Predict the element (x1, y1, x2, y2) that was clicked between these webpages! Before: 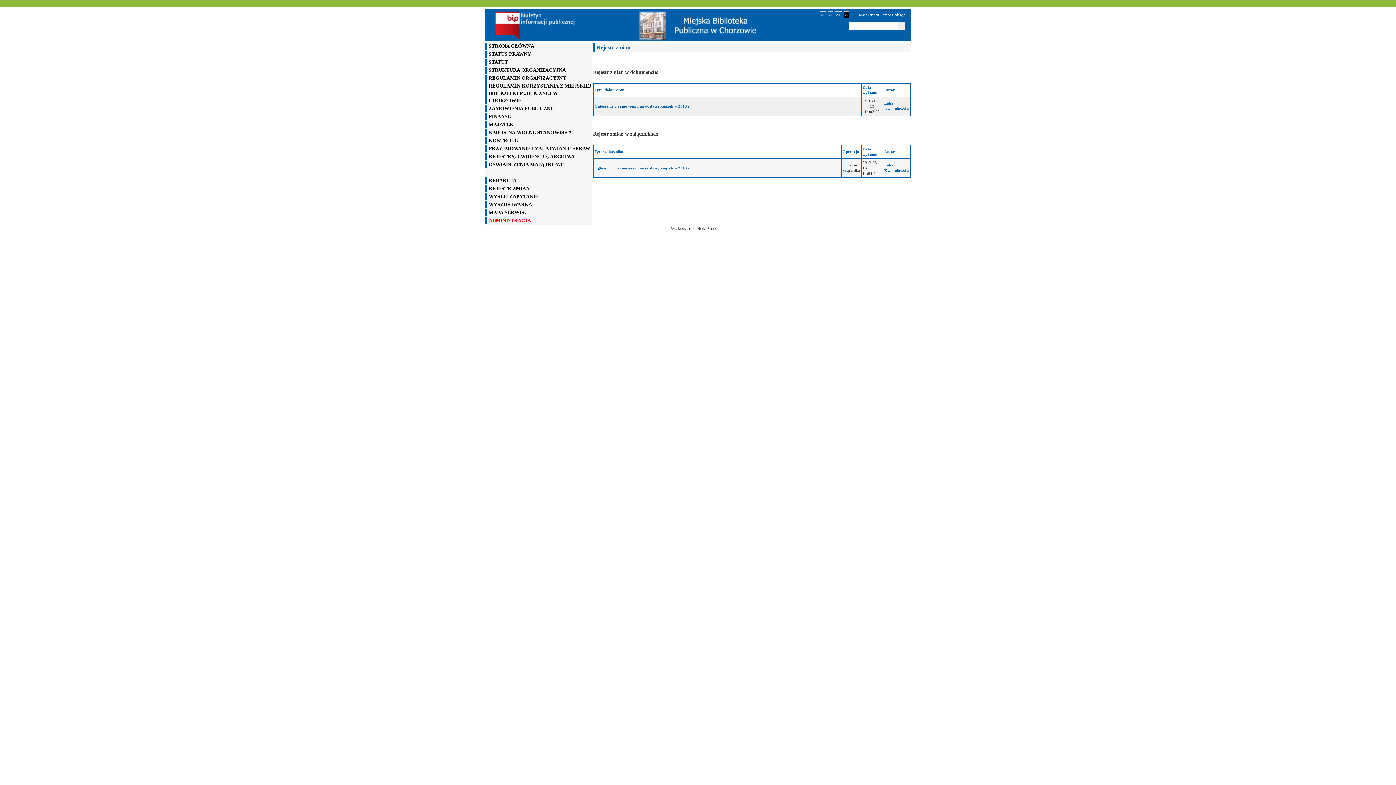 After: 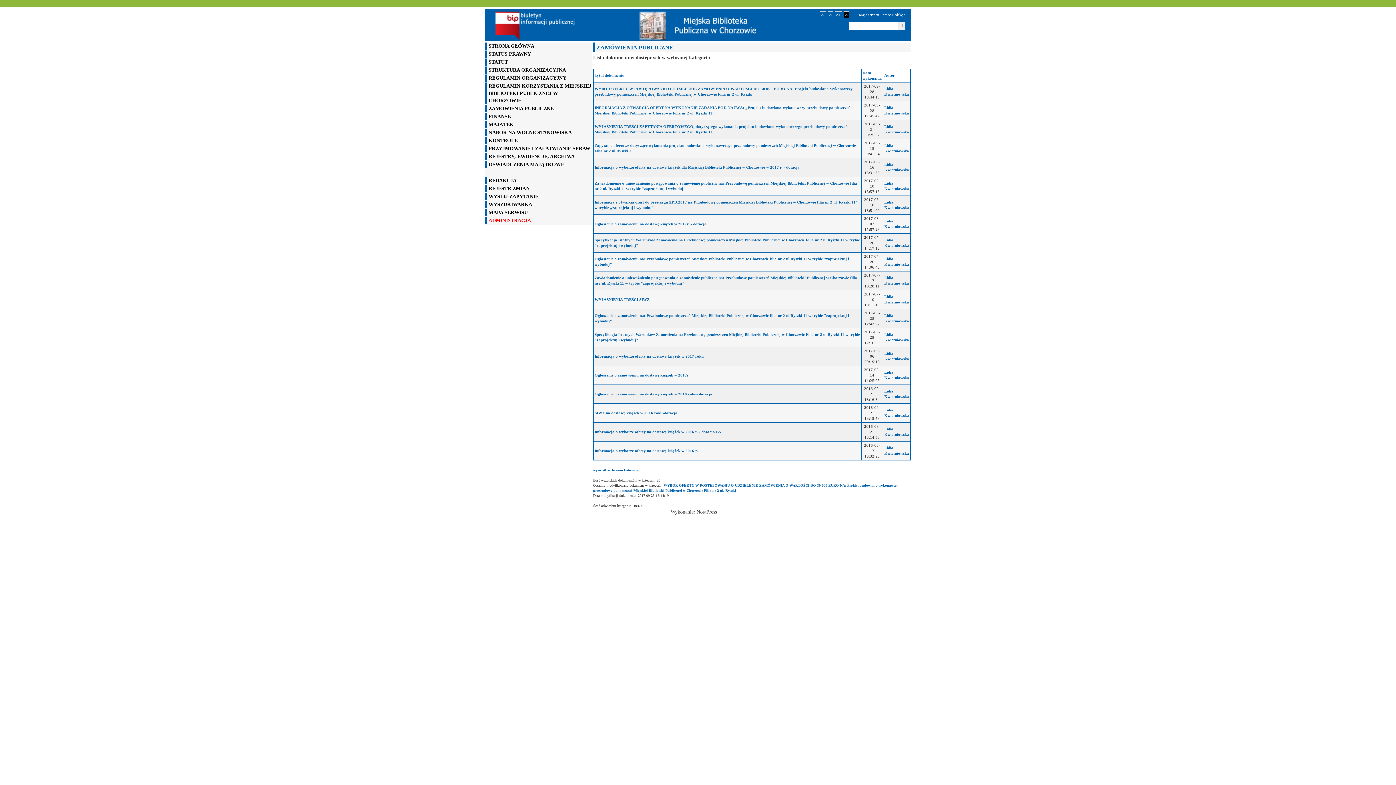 Action: label: ZAMÓWIENIA PUBLICZNE bbox: (485, 105, 591, 112)